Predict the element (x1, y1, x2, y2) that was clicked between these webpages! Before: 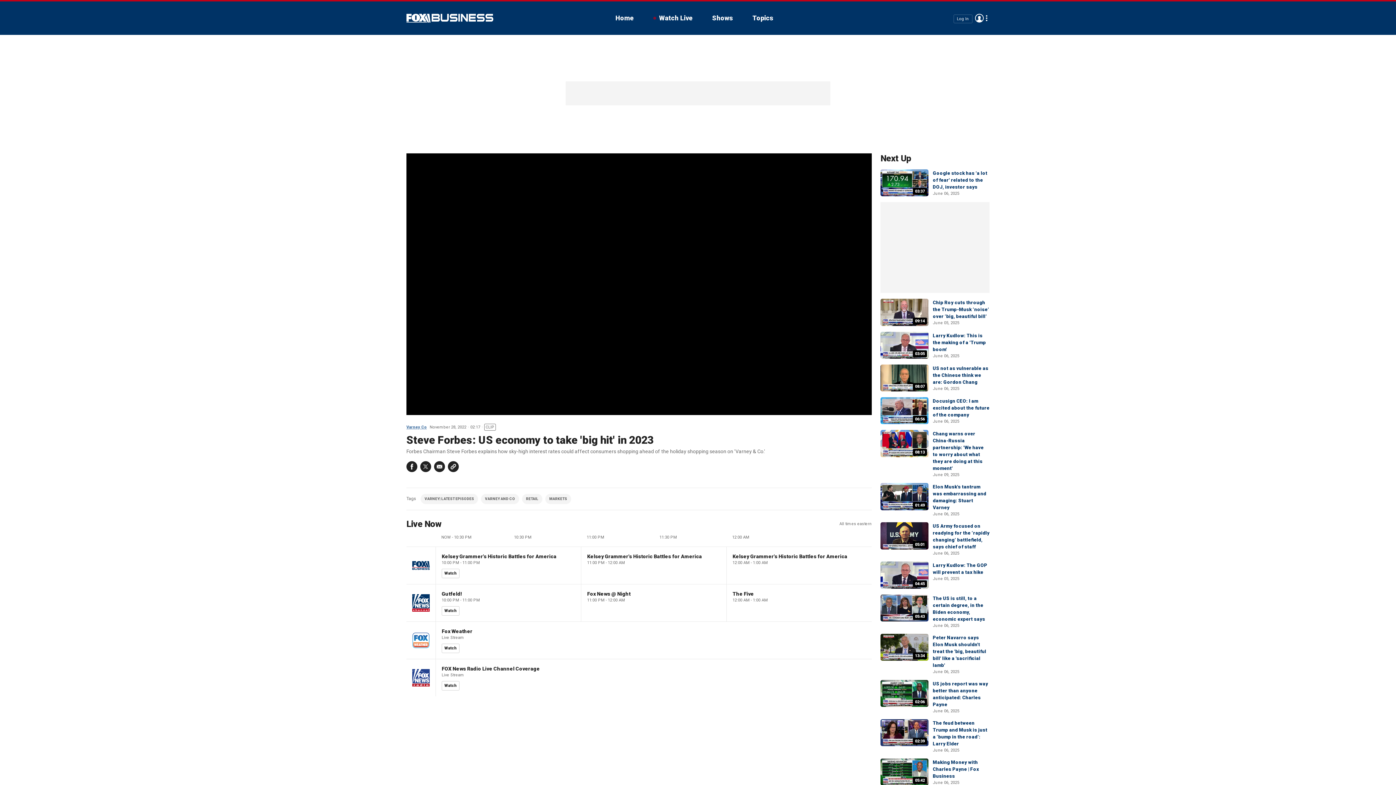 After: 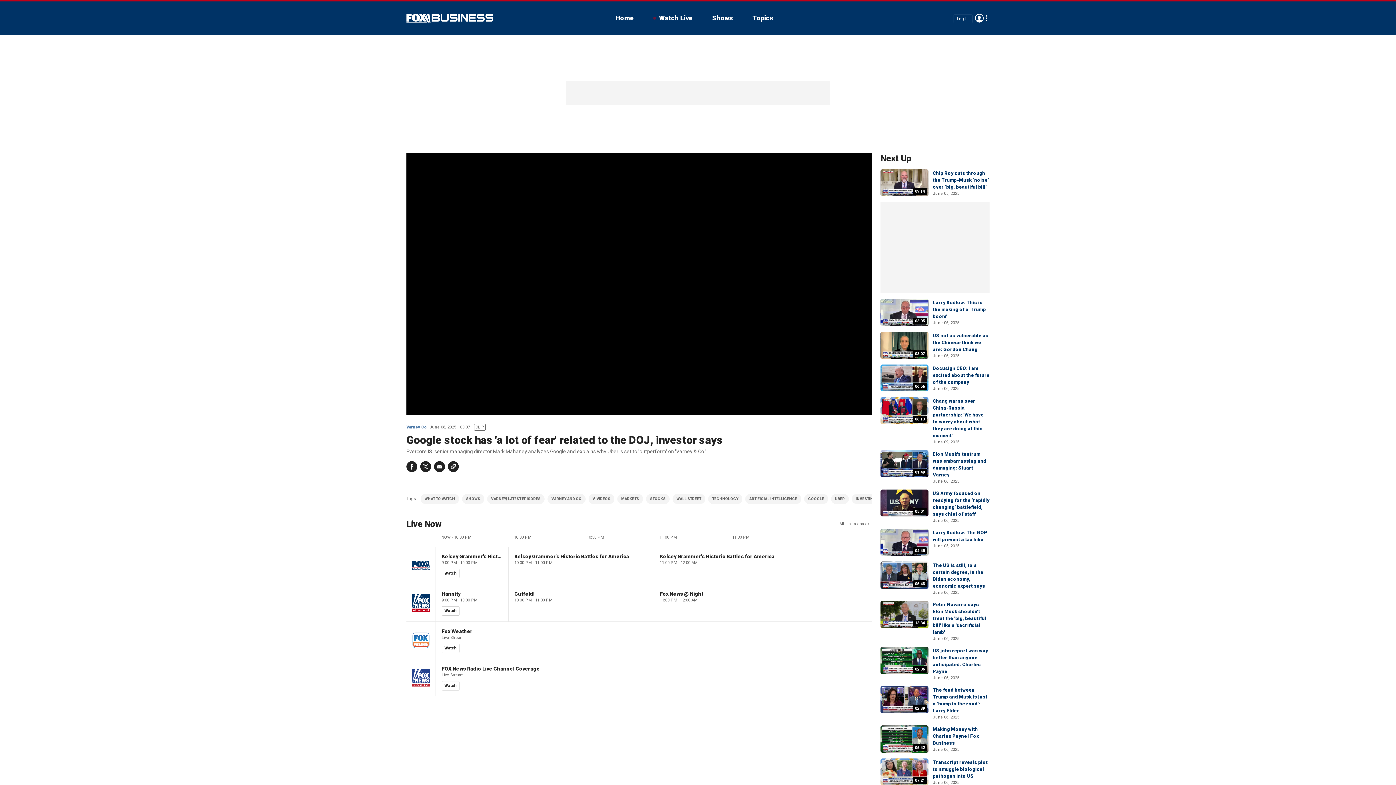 Action: label: 03:37 bbox: (880, 169, 928, 196)